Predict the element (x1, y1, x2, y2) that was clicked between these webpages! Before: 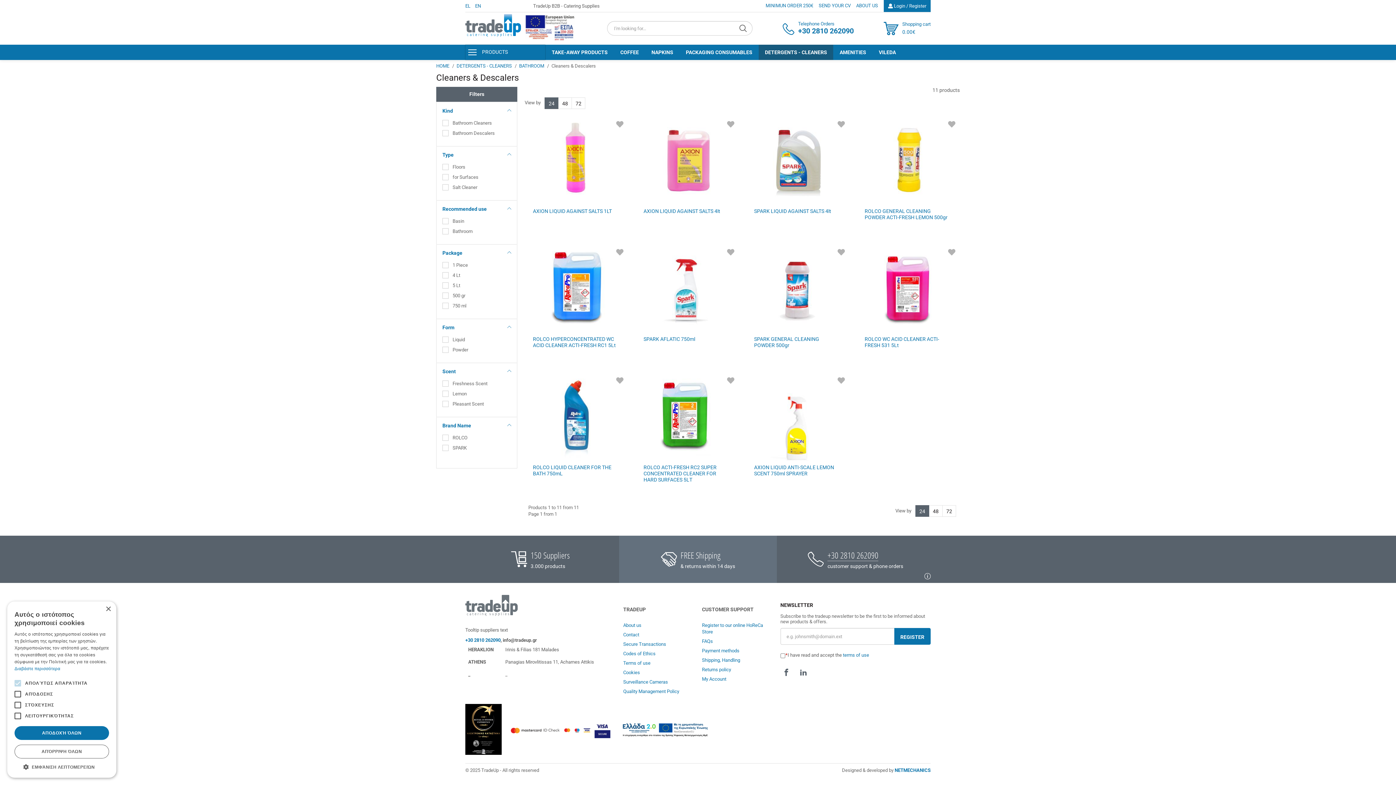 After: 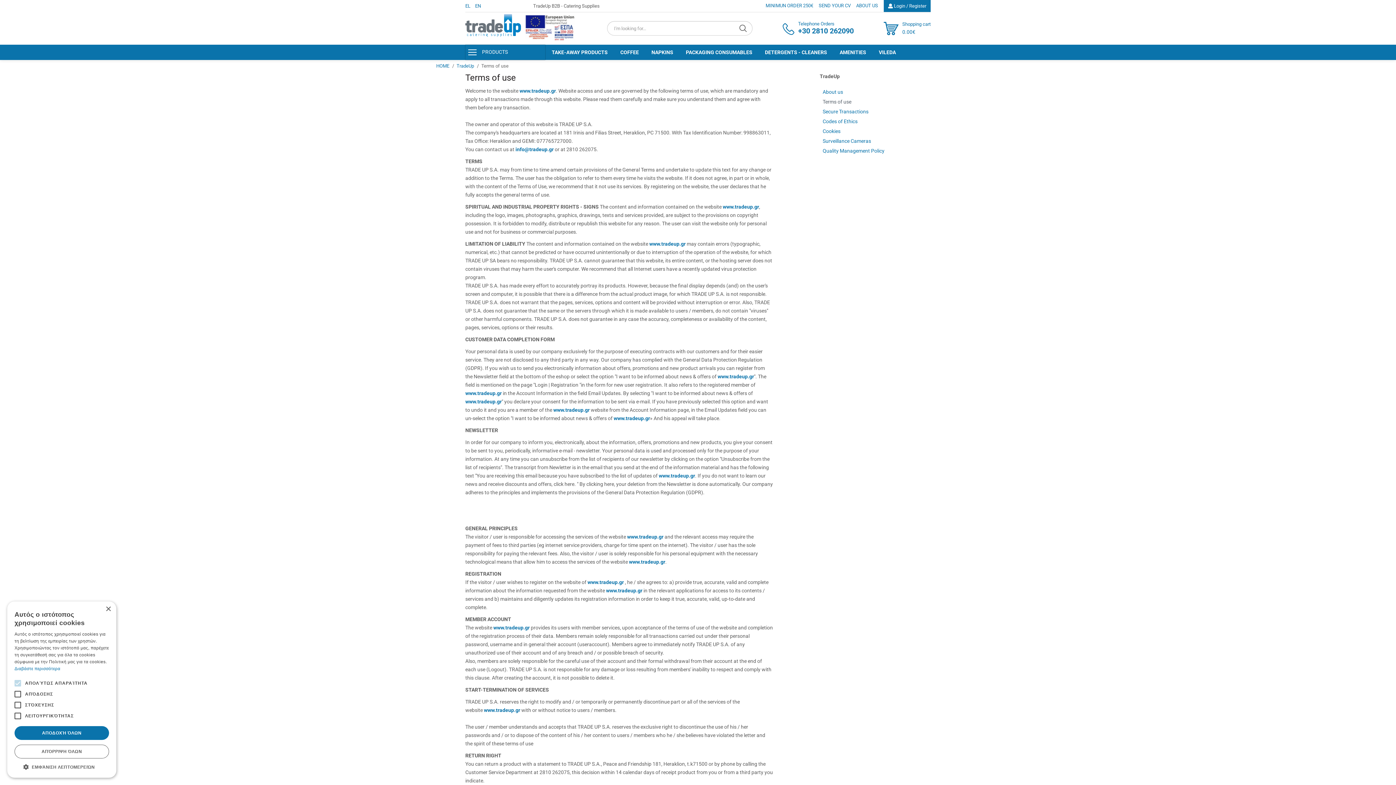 Action: bbox: (623, 658, 653, 668) label: Terms of use